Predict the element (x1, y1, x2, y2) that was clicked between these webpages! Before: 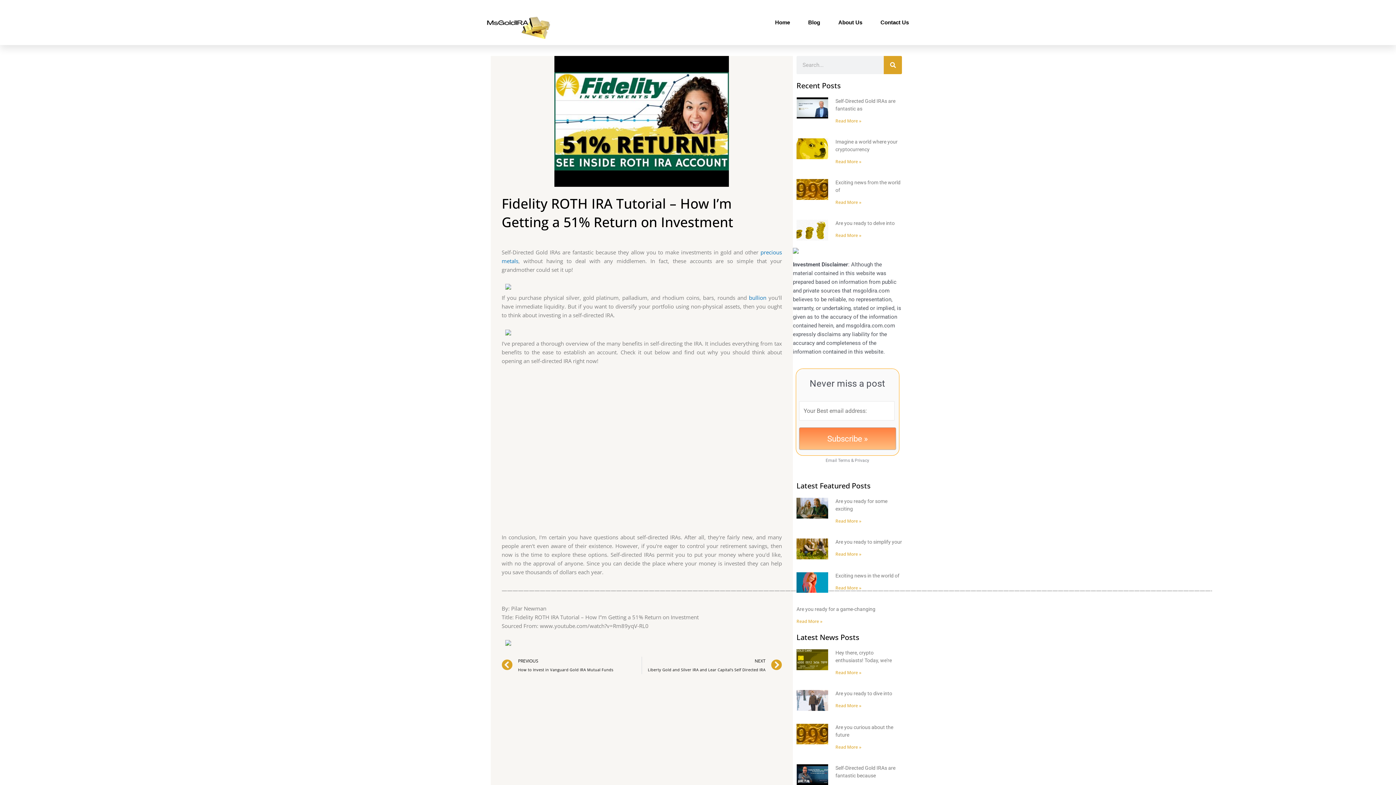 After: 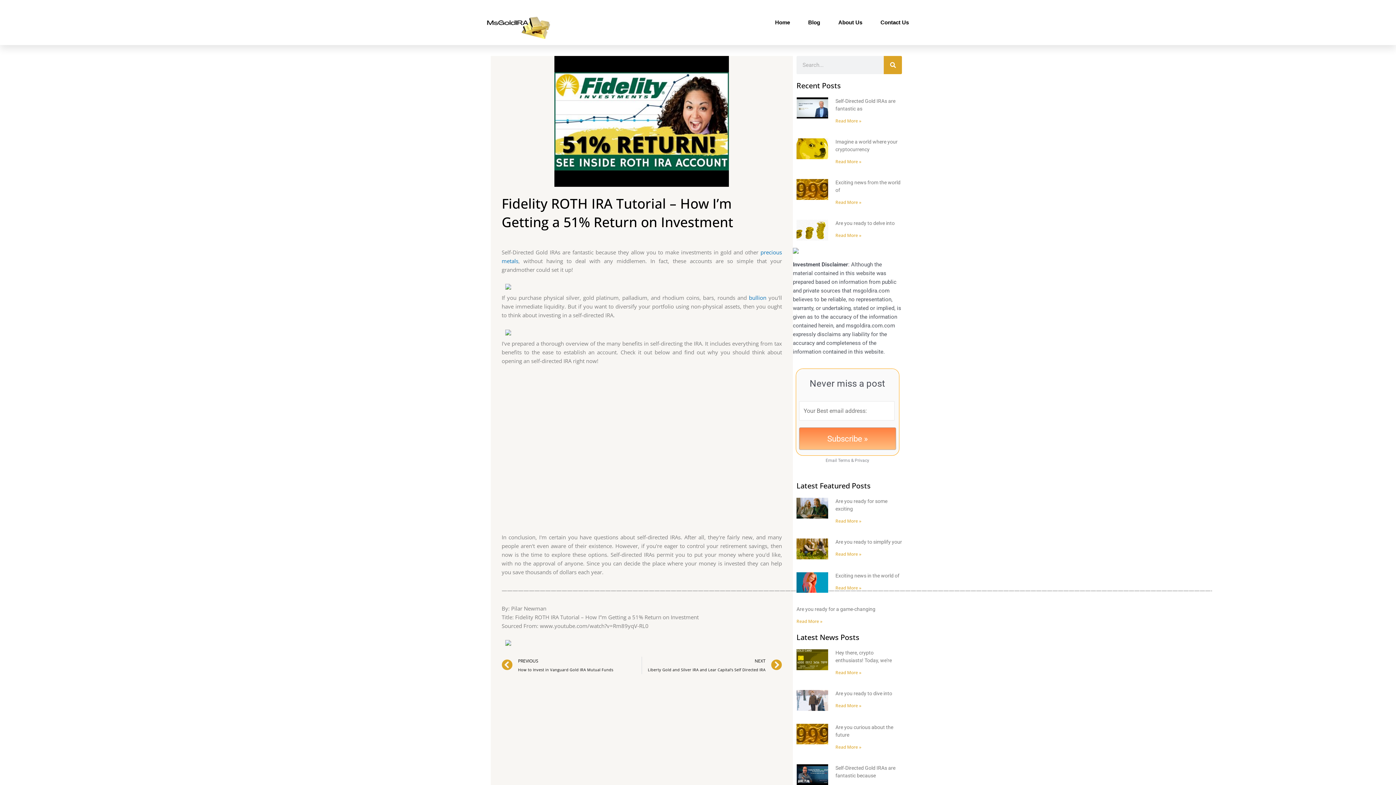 Action: bbox: (793, 247, 798, 253)